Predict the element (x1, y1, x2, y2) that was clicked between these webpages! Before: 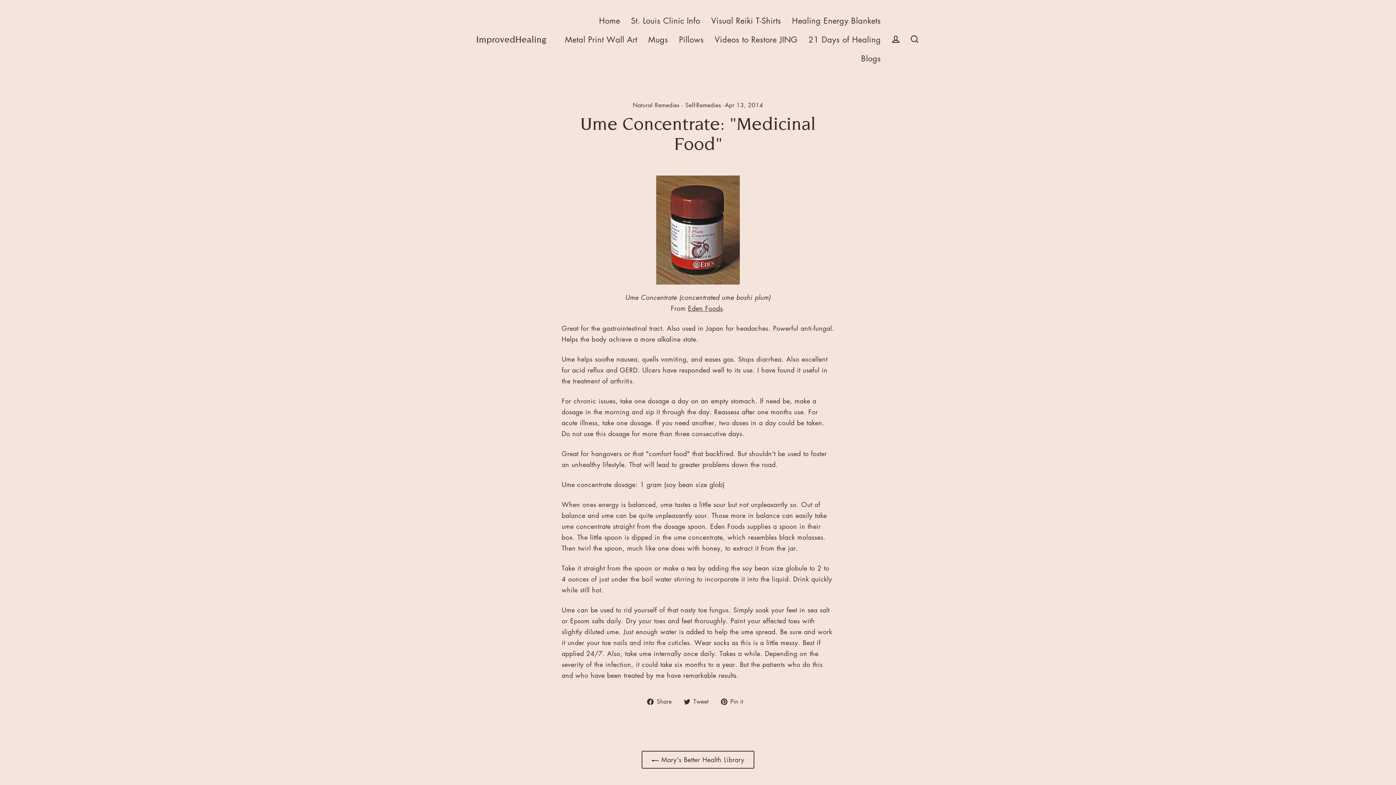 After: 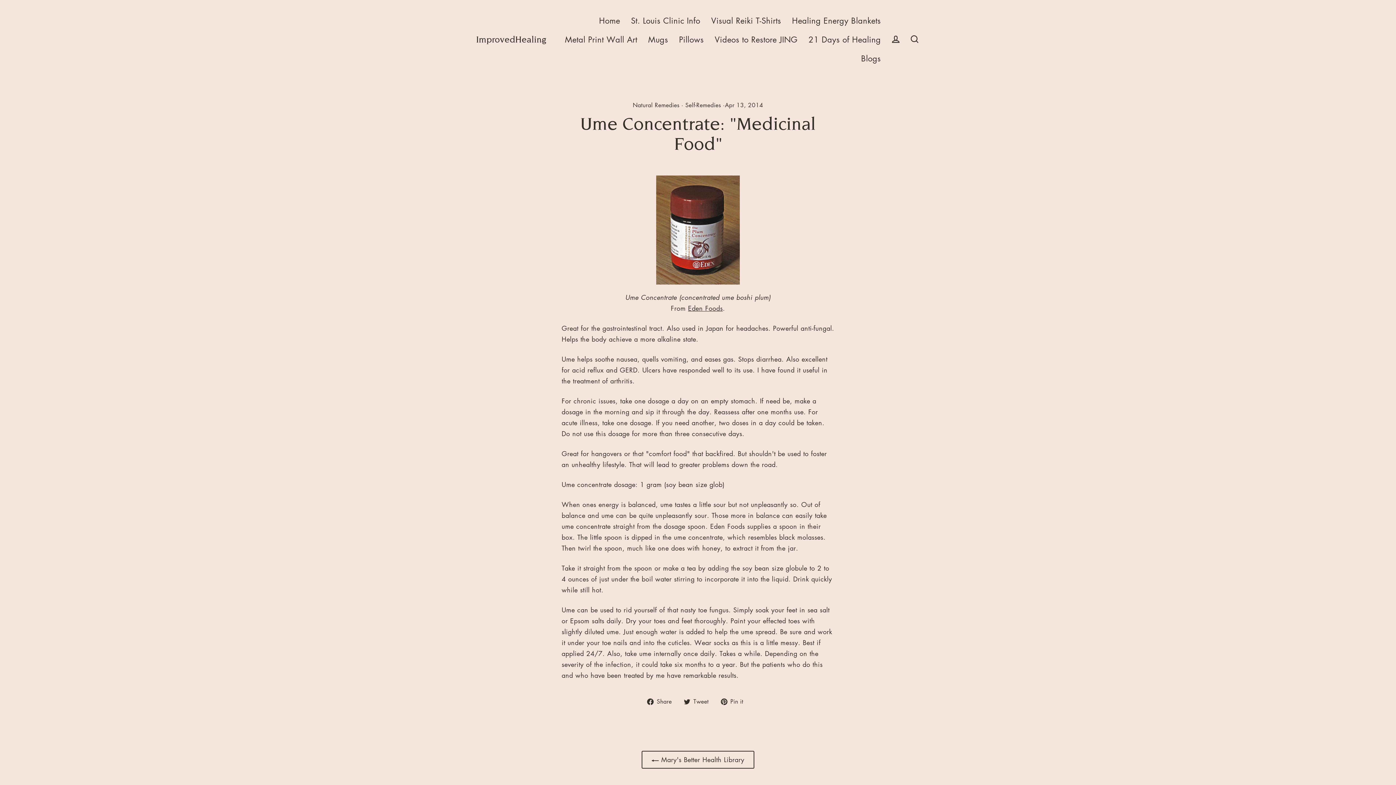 Action: bbox: (647, 696, 677, 707) label:  Share
Share on Facebook